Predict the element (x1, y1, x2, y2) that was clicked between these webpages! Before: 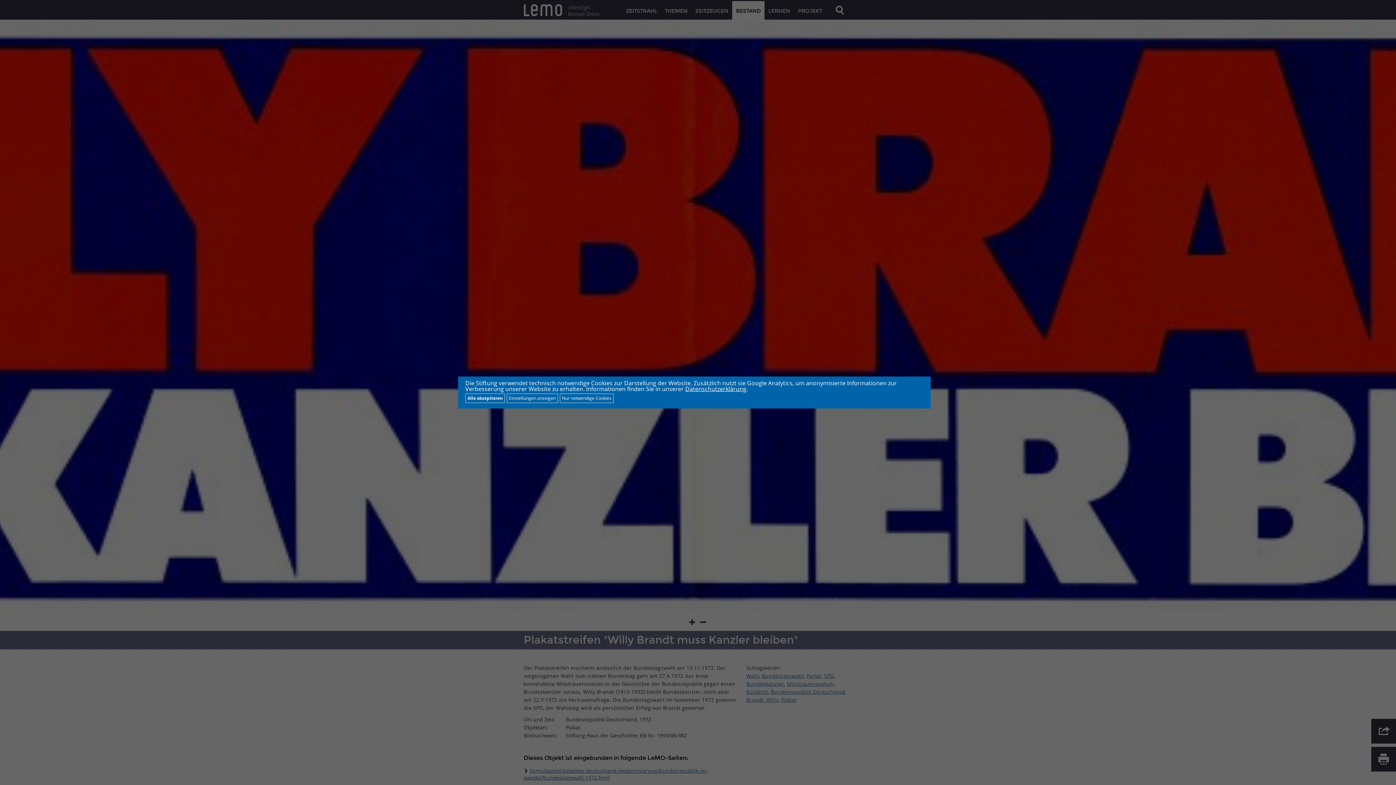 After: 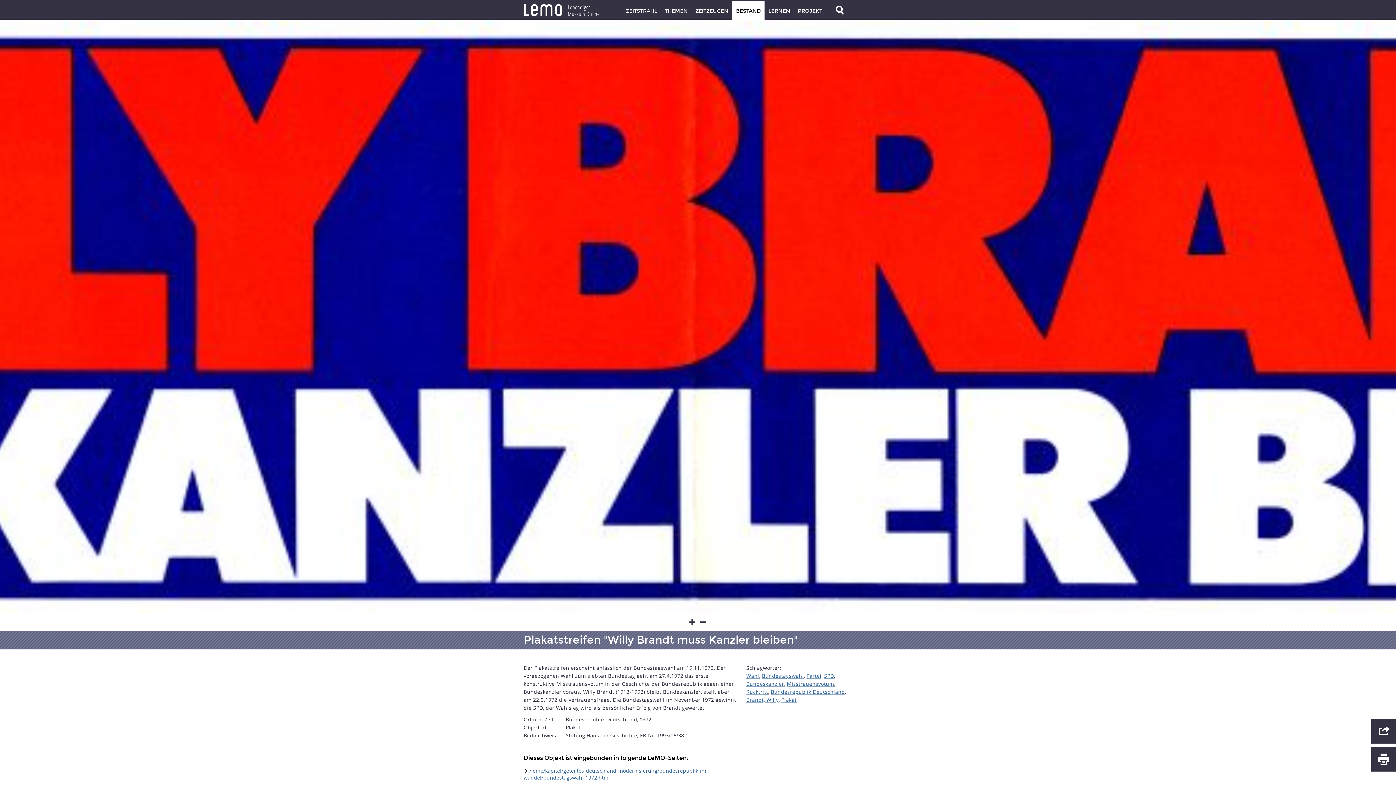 Action: bbox: (560, 393, 613, 403) label: Nur notwendige Cookies